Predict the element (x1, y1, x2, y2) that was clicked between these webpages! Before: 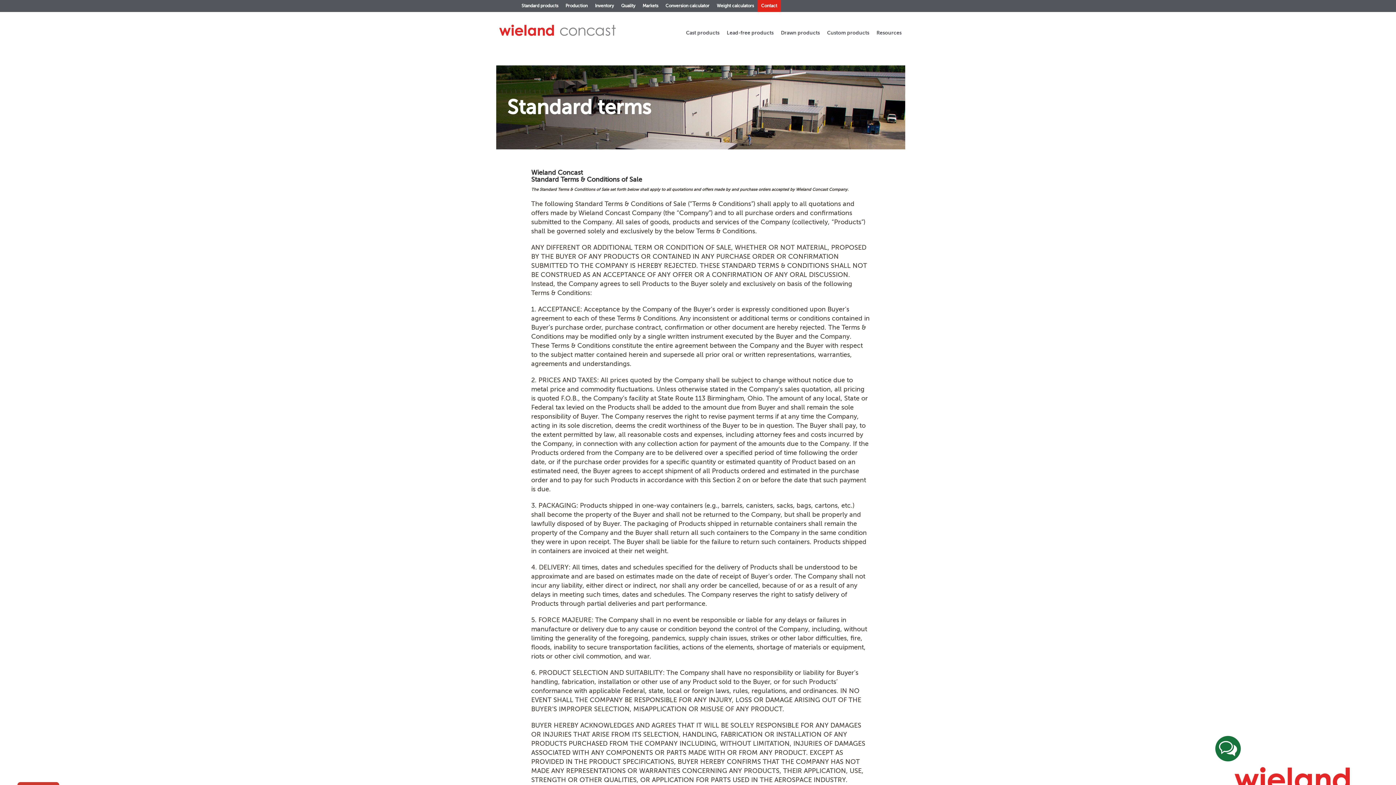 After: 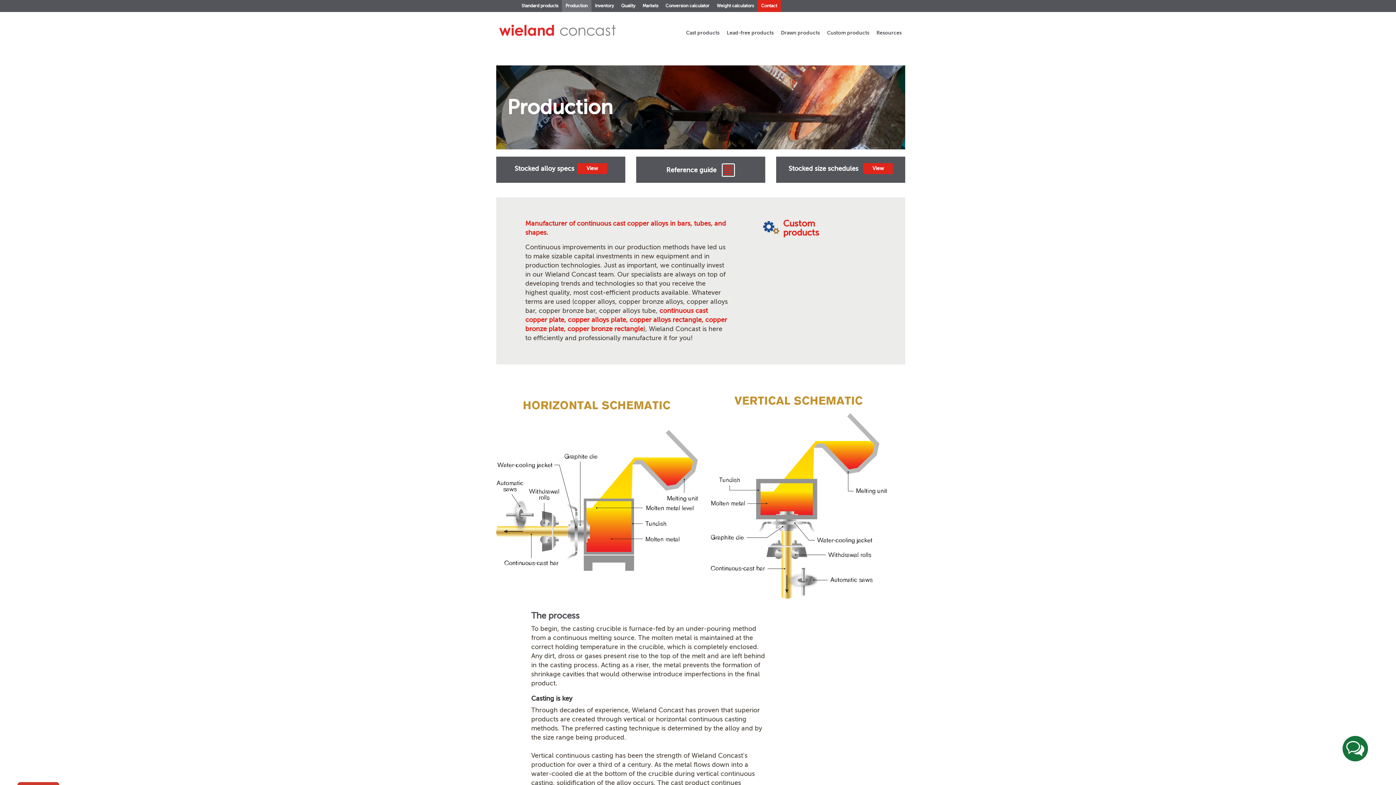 Action: bbox: (562, 0, 591, 12) label: Production